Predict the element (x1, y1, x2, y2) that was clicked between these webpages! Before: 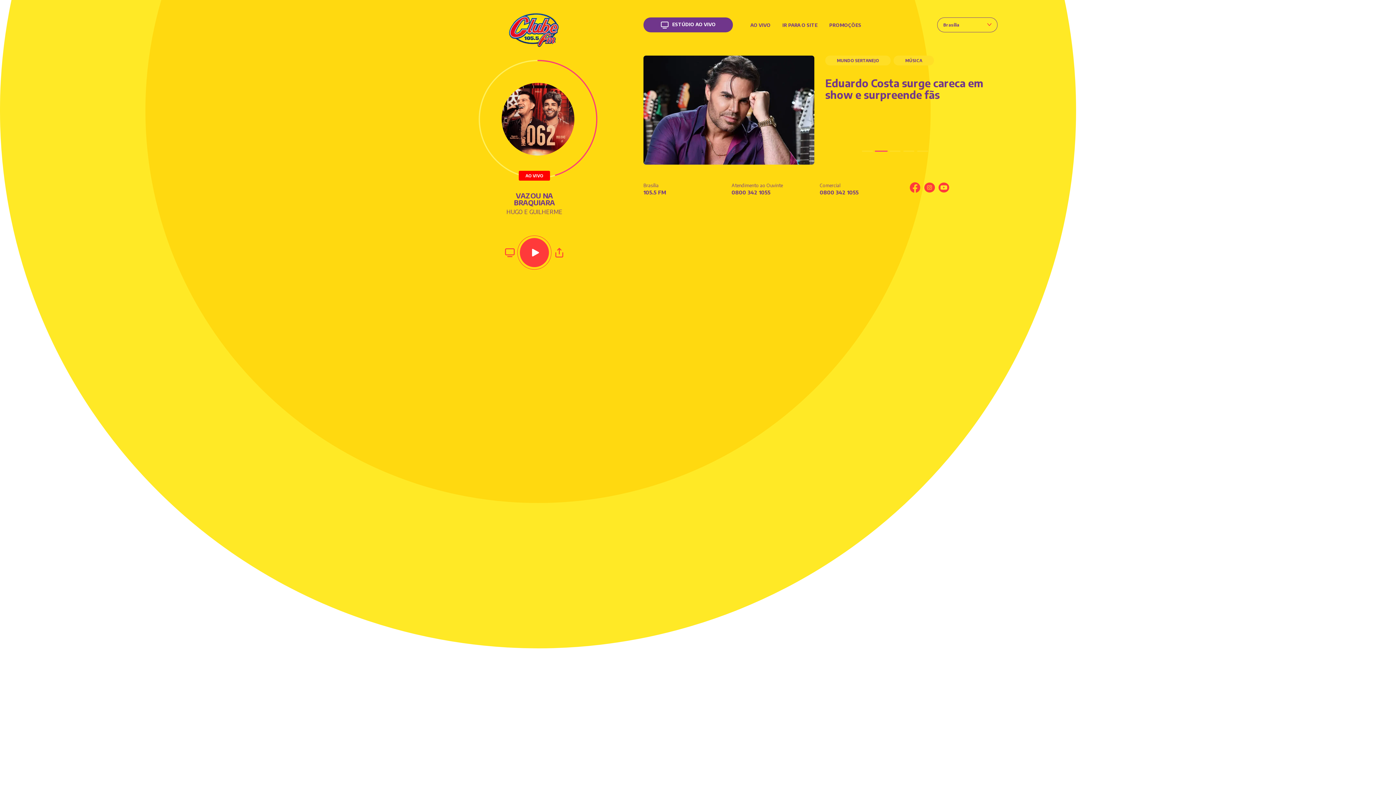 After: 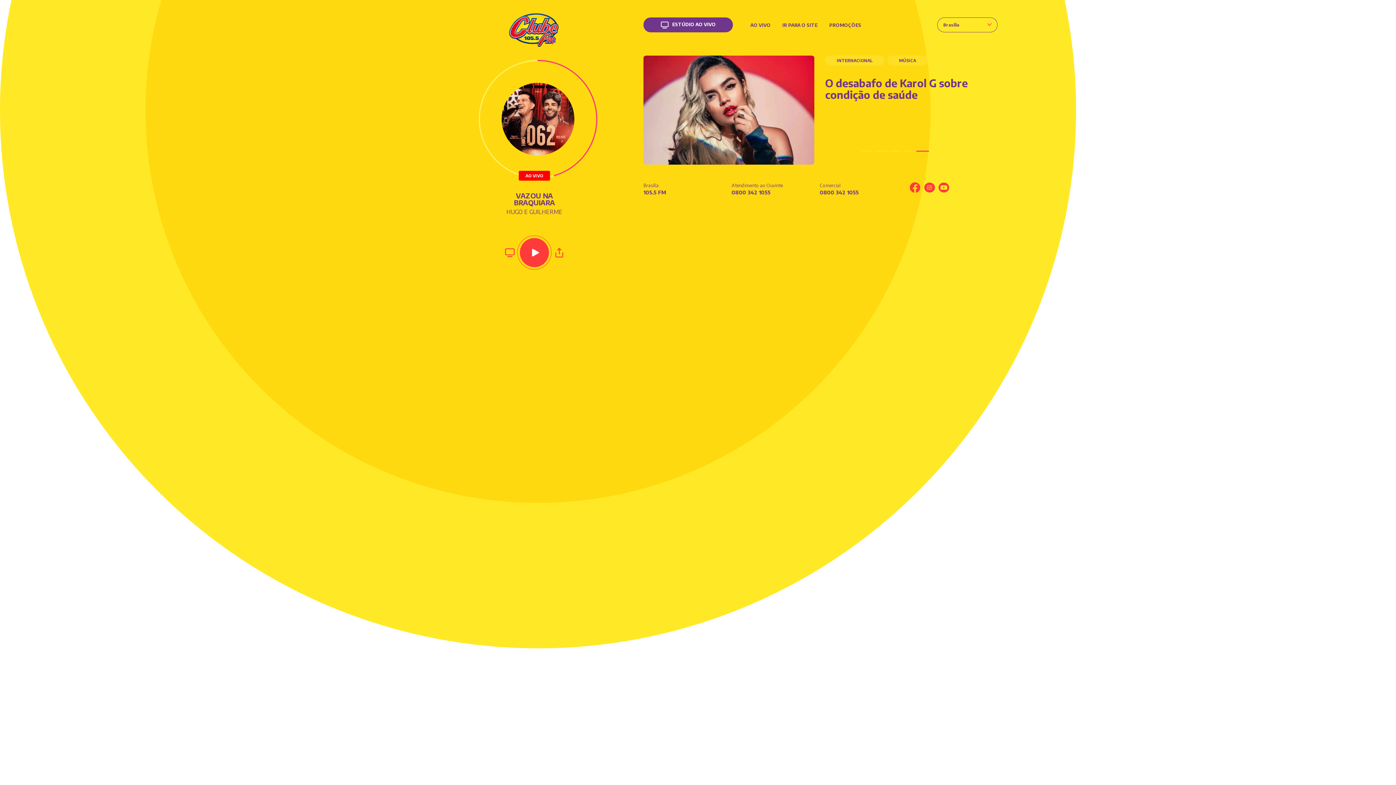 Action: label: AO VIVO bbox: (750, 16, 770, 33)